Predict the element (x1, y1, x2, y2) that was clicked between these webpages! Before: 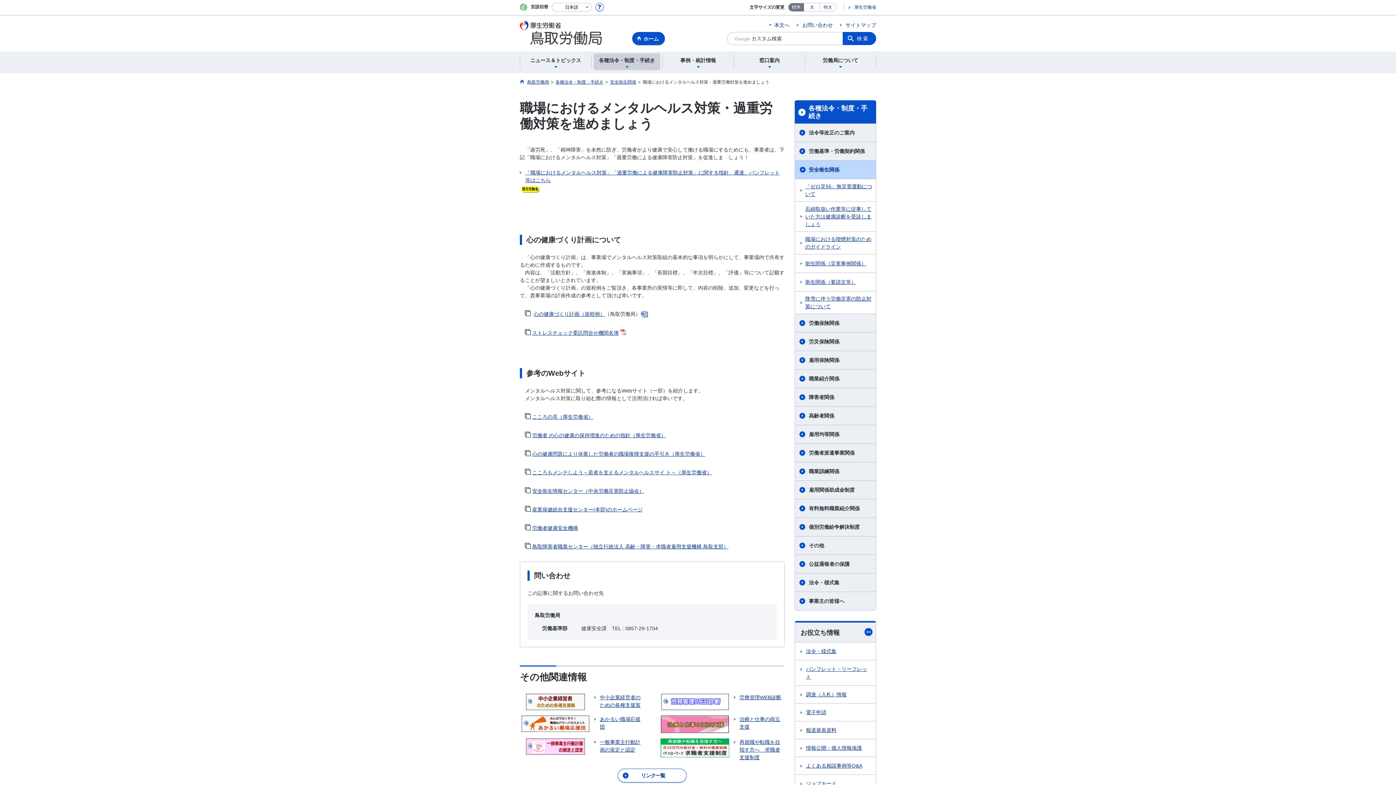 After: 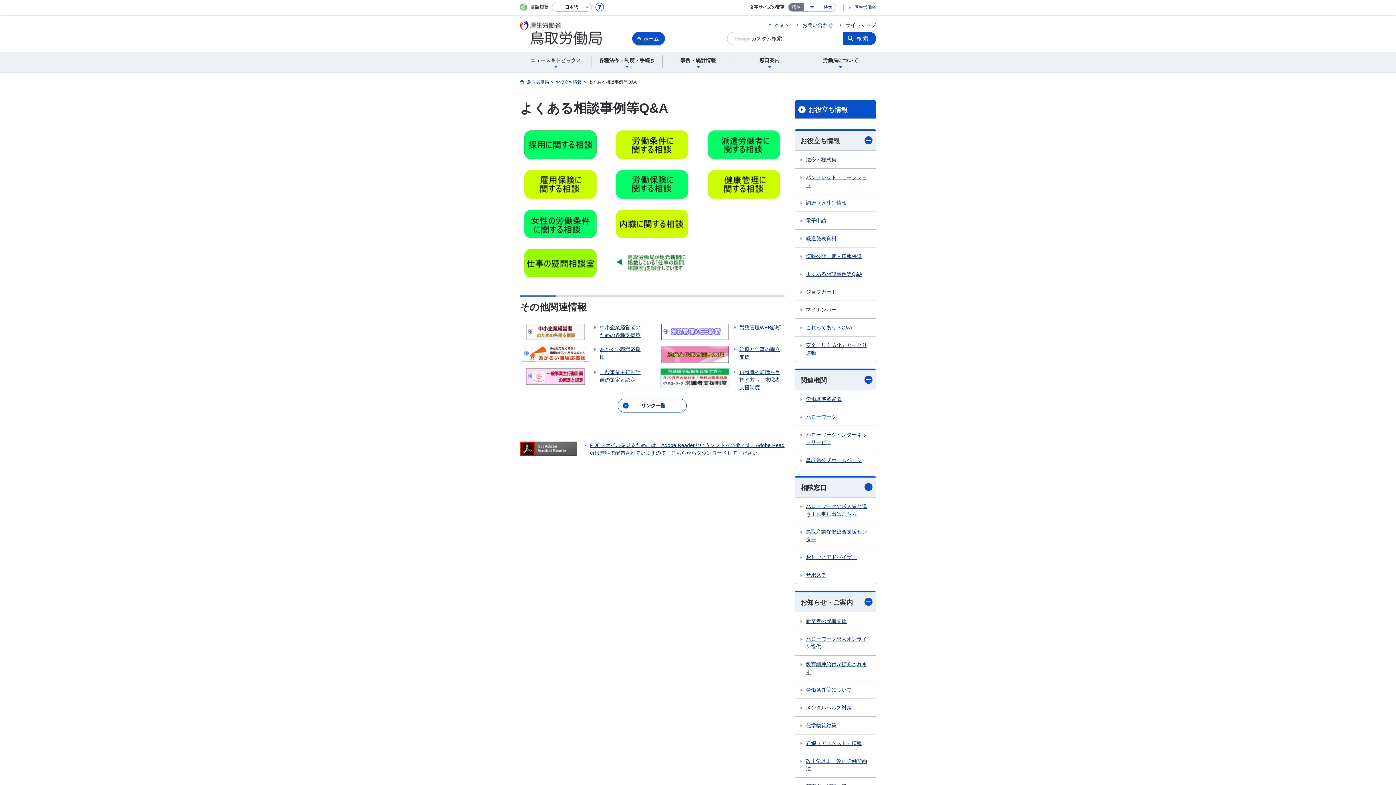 Action: bbox: (795, 757, 876, 774) label: よくある相談事例等Q&A